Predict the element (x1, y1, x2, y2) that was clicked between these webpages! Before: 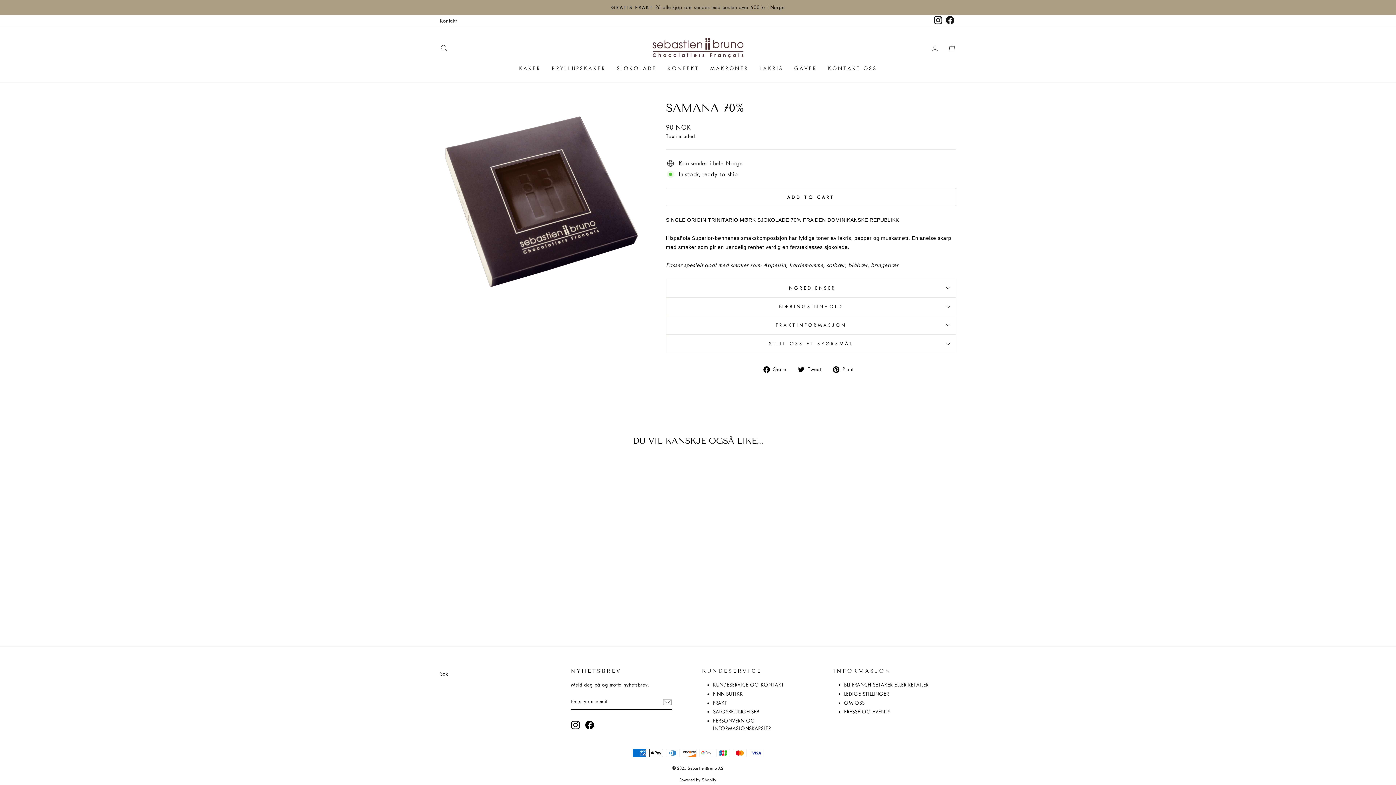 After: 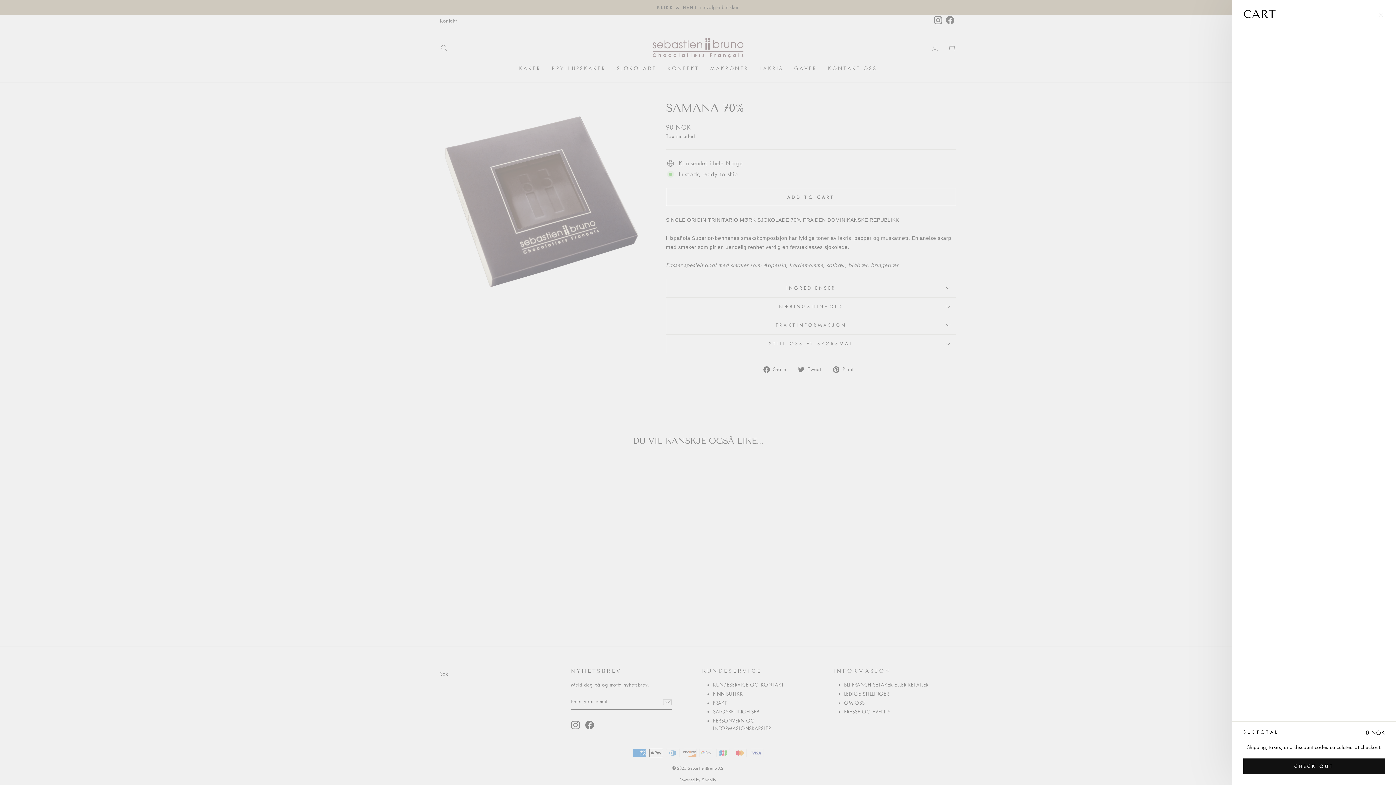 Action: bbox: (943, 41, 960, 55) label: CART